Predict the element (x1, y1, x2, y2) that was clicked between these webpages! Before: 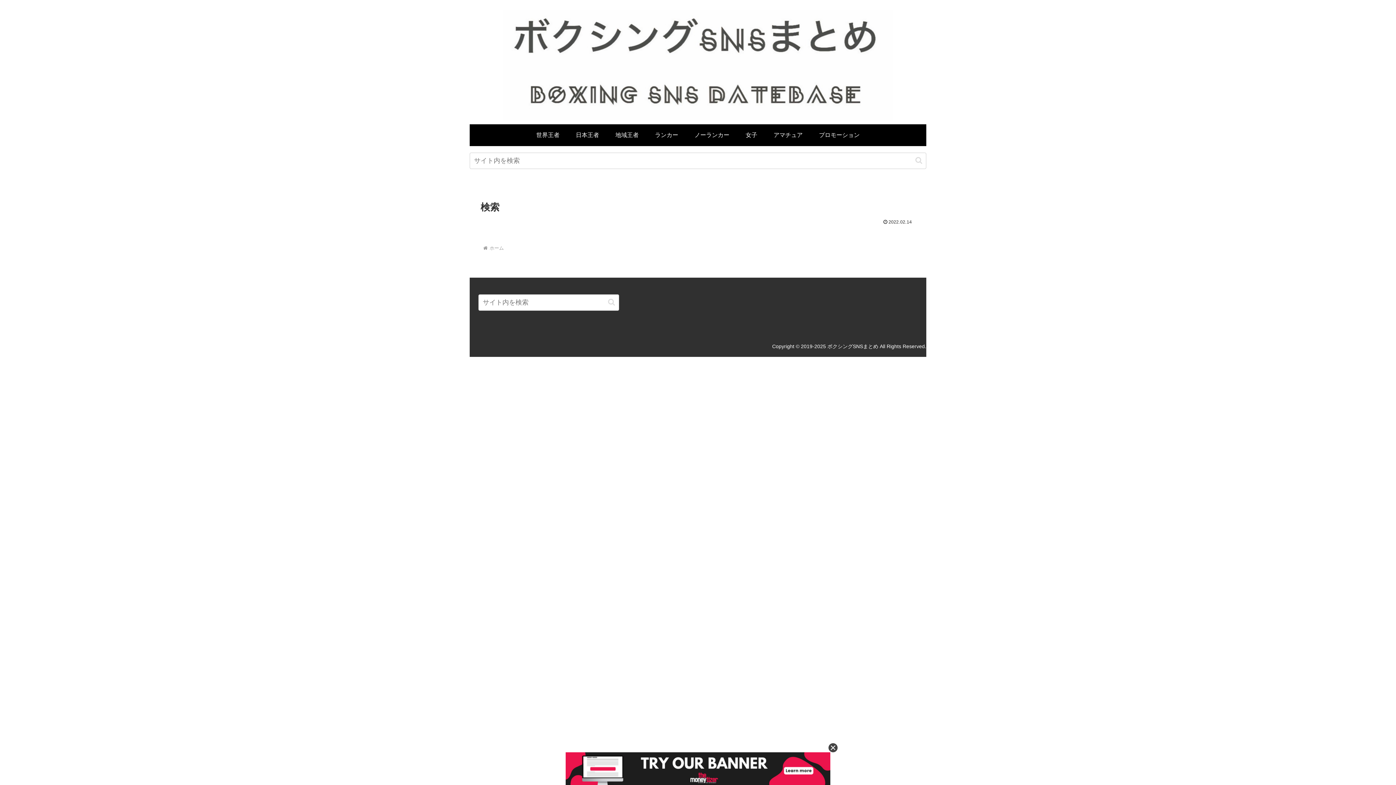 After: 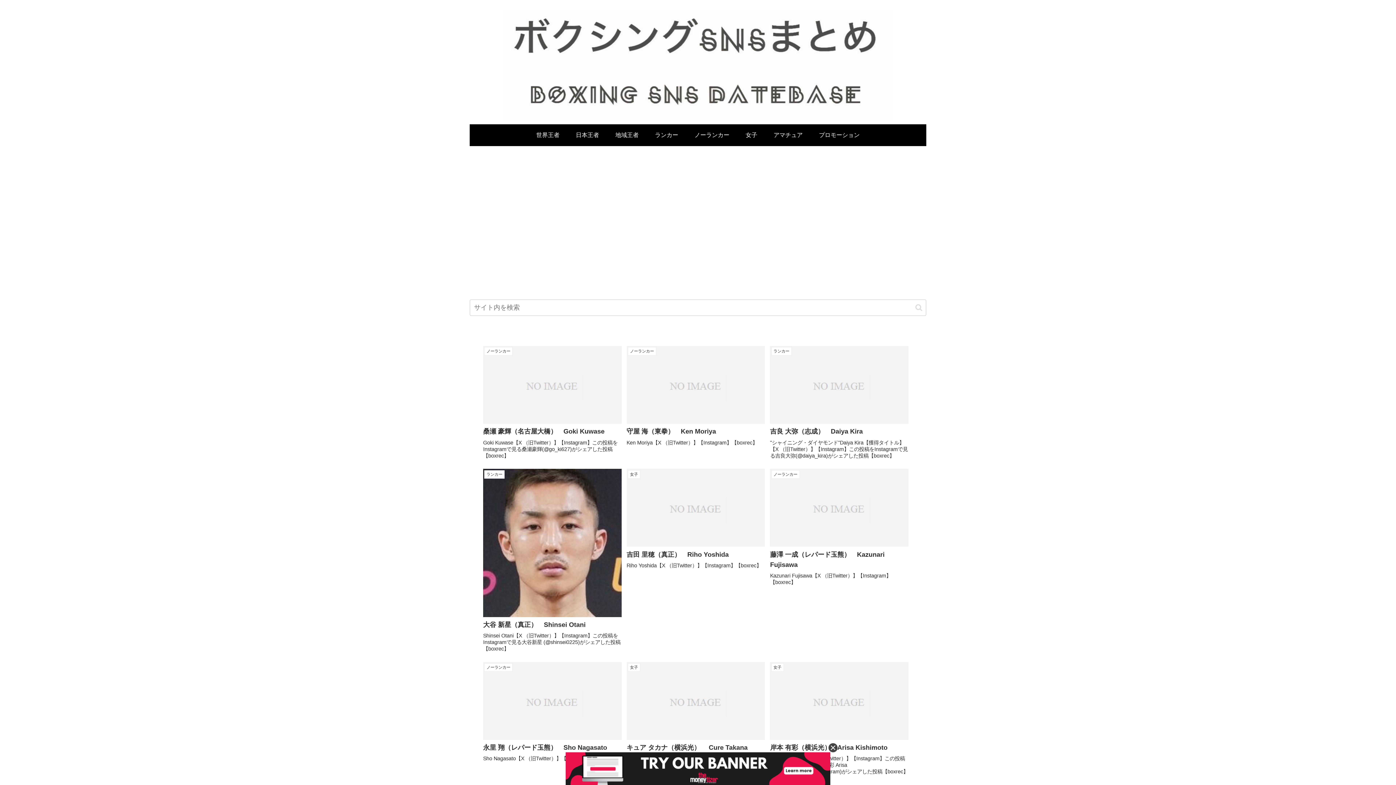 Action: bbox: (496, 9, 900, 120)